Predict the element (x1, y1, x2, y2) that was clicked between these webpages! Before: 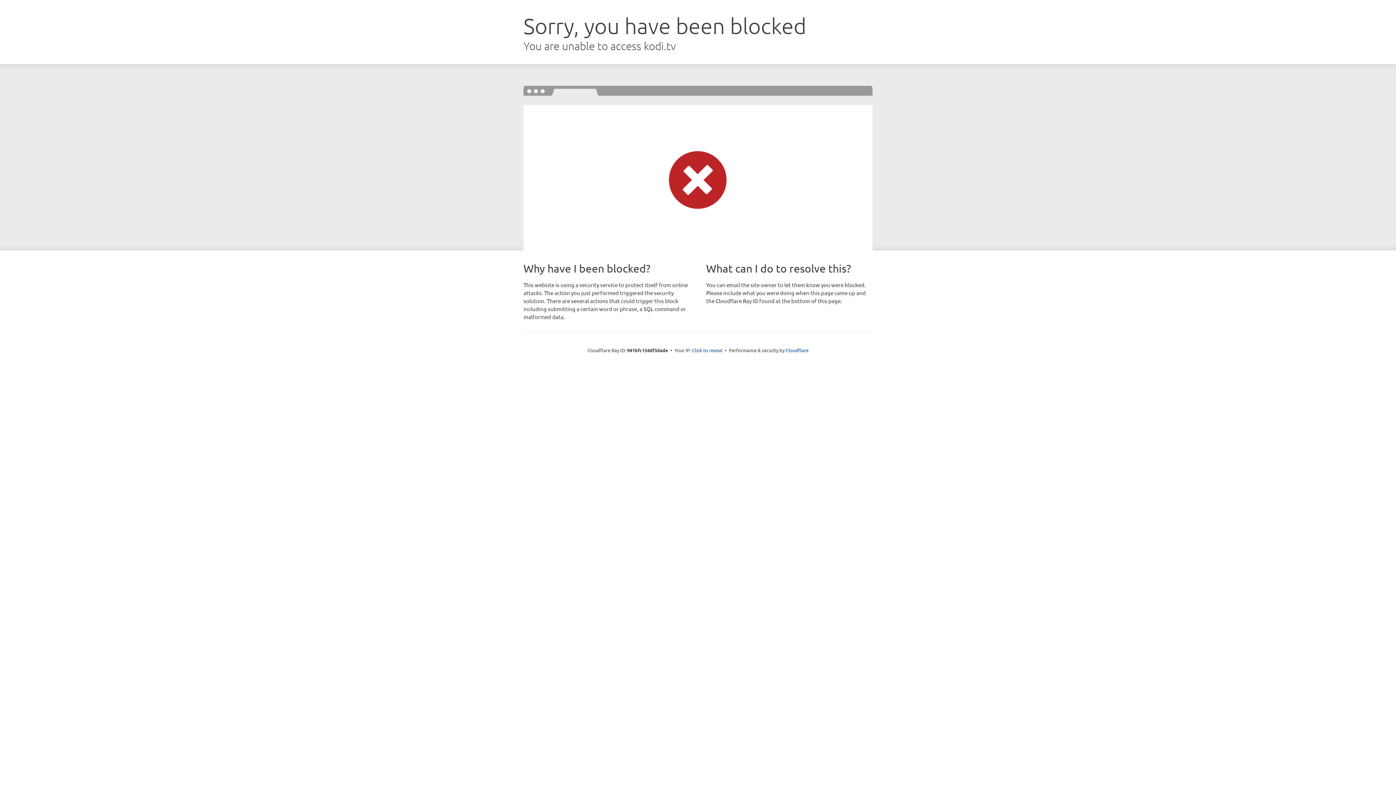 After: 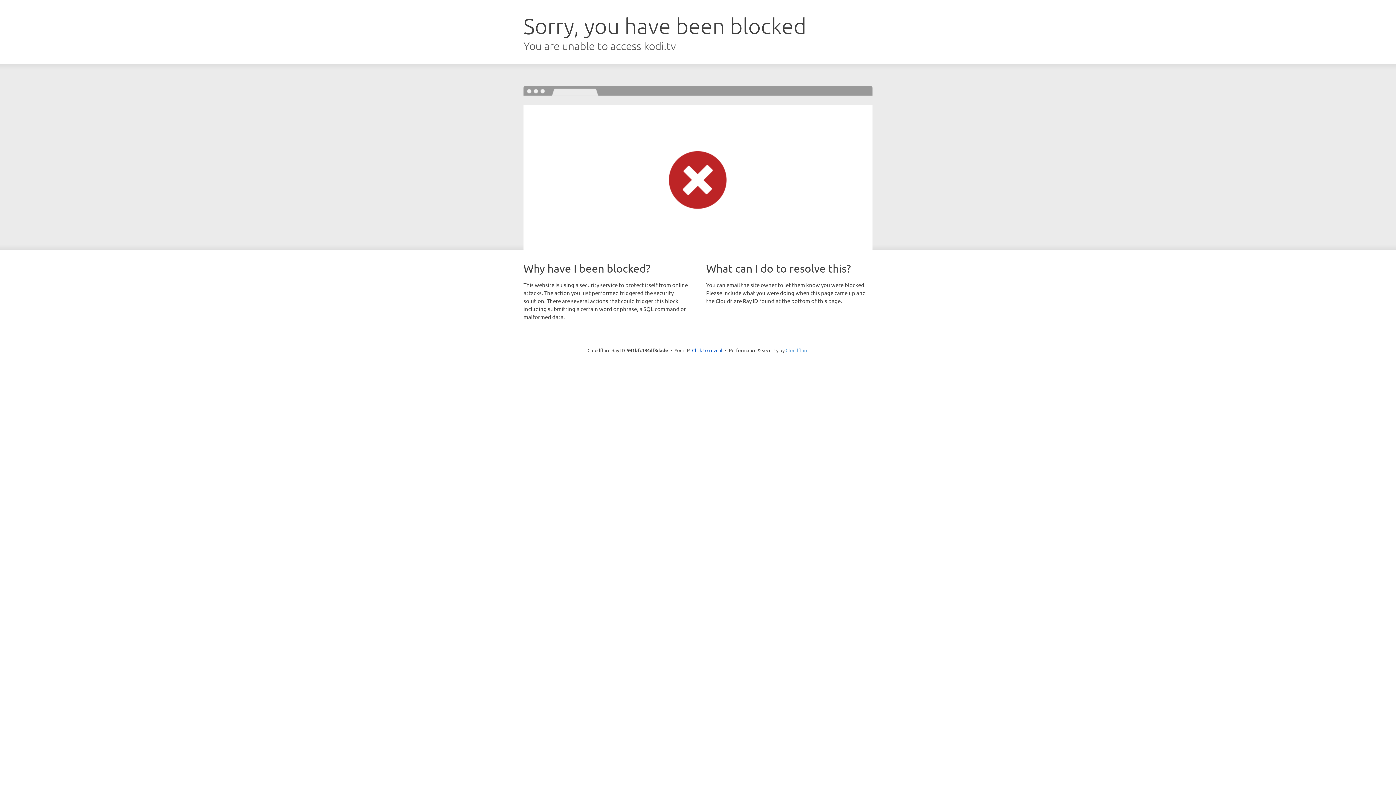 Action: bbox: (785, 347, 808, 353) label: Cloudflare